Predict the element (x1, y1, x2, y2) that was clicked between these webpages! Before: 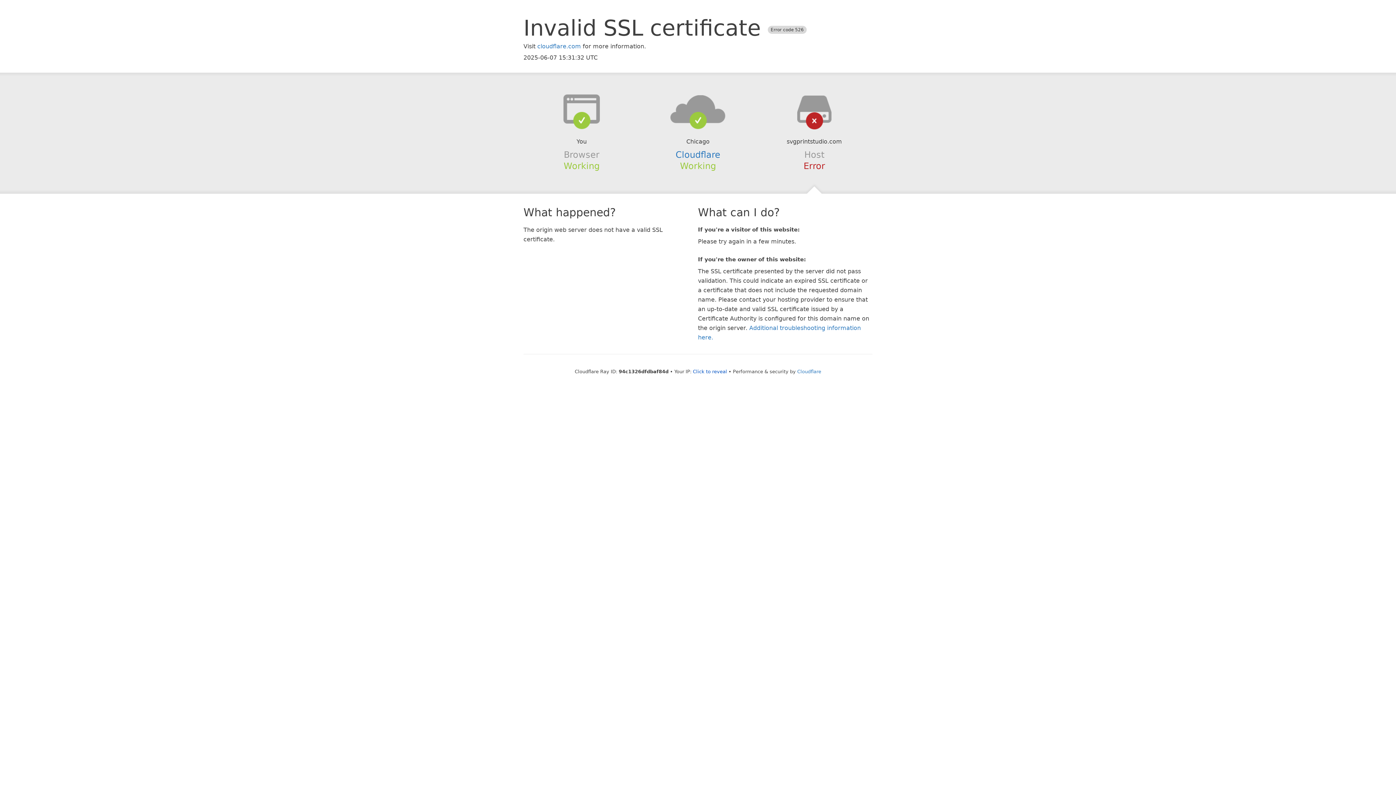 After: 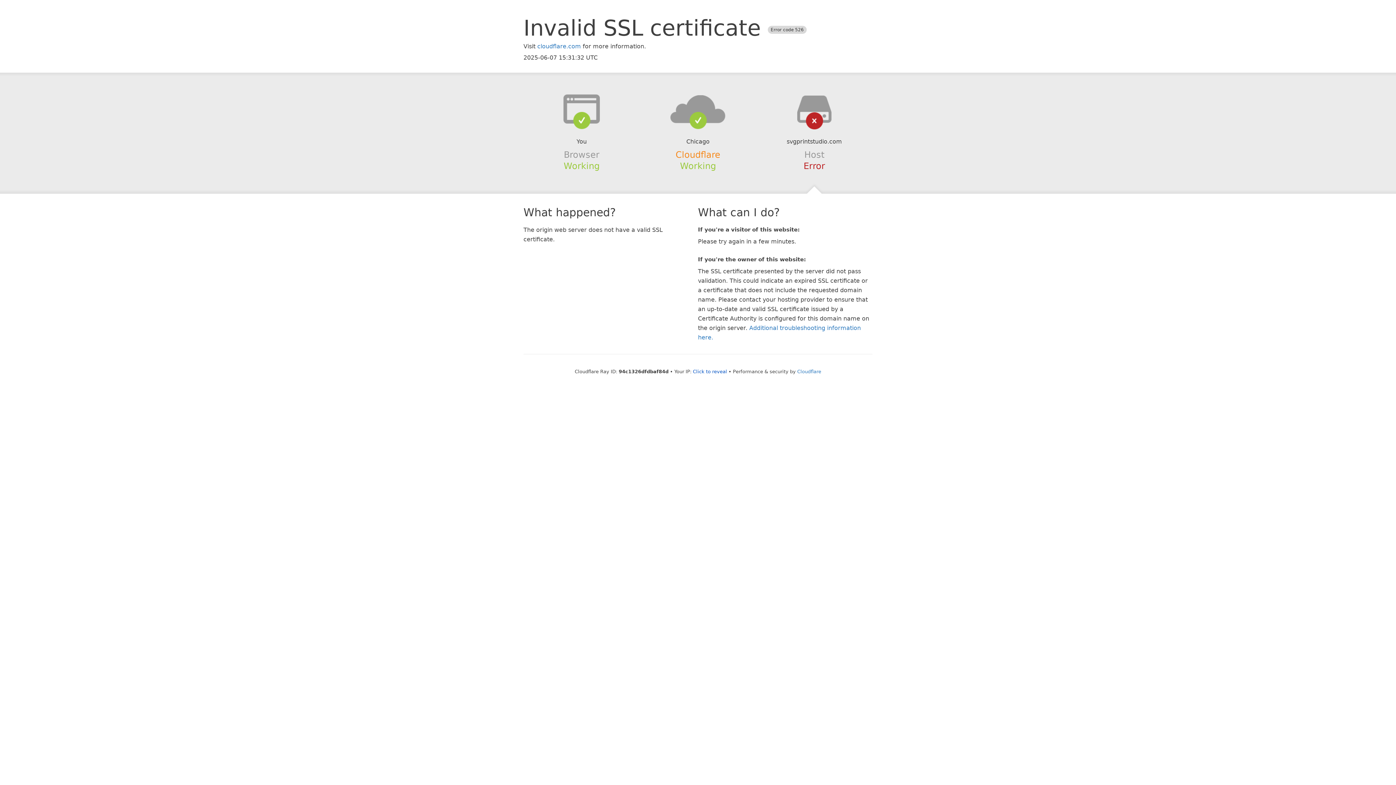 Action: label: Cloudflare bbox: (675, 149, 720, 159)